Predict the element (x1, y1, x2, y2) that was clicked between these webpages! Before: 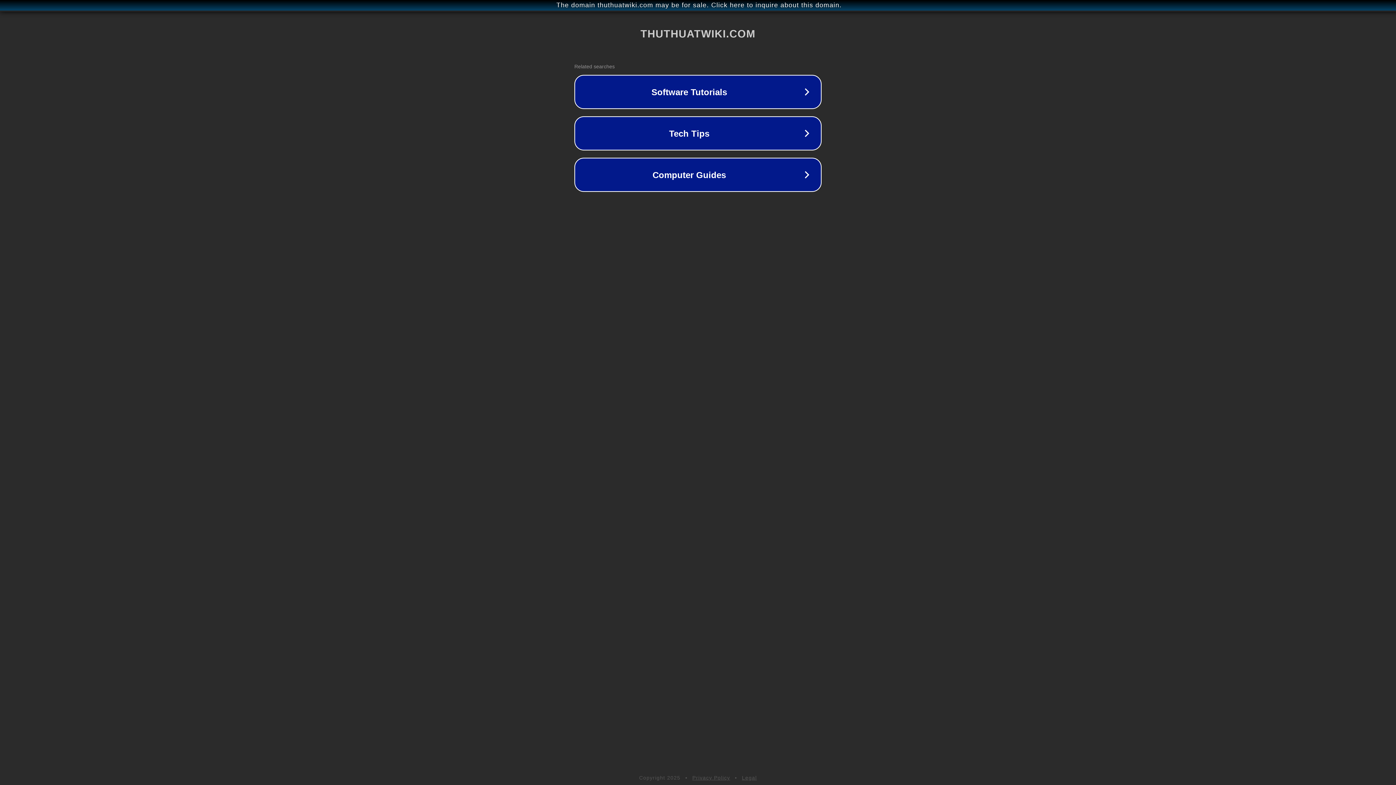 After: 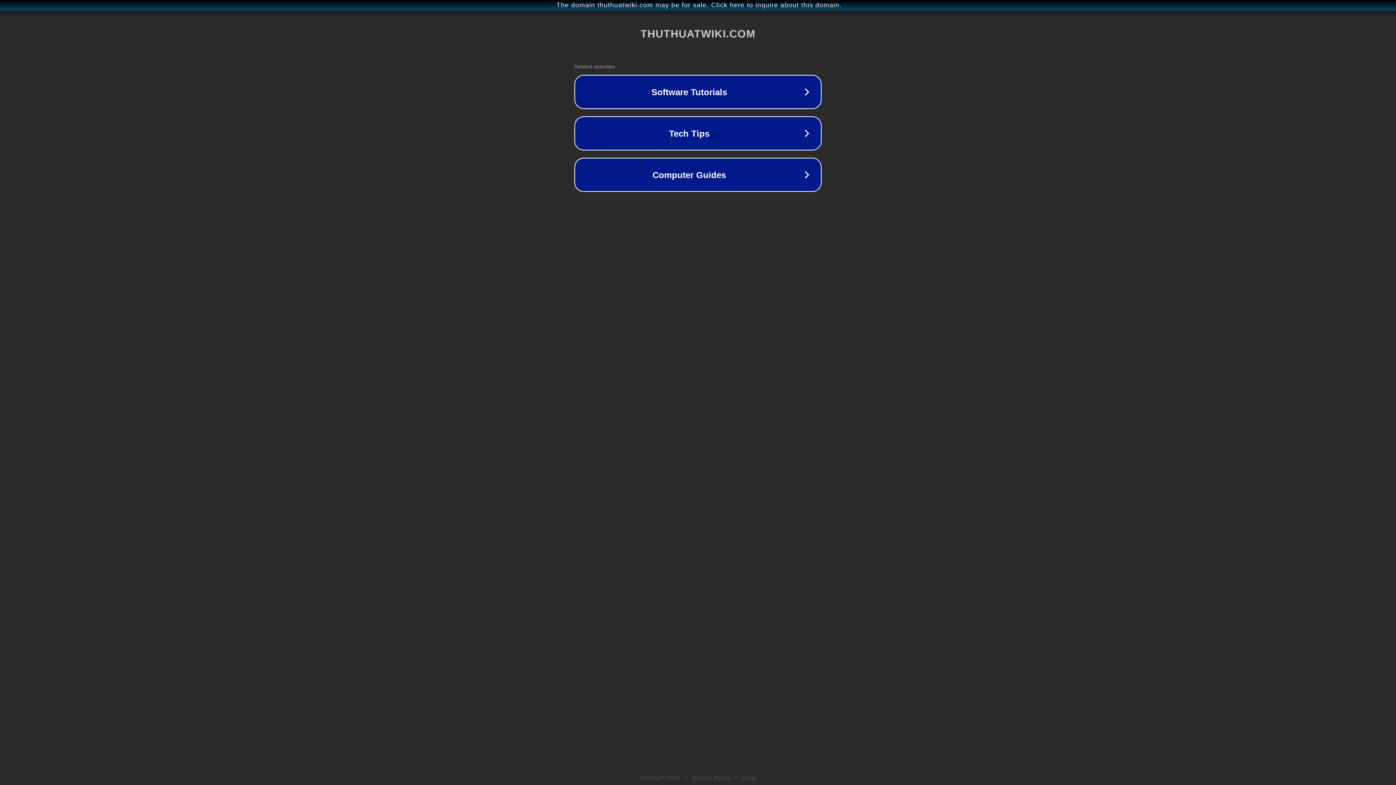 Action: label: Privacy Policy bbox: (692, 775, 730, 781)